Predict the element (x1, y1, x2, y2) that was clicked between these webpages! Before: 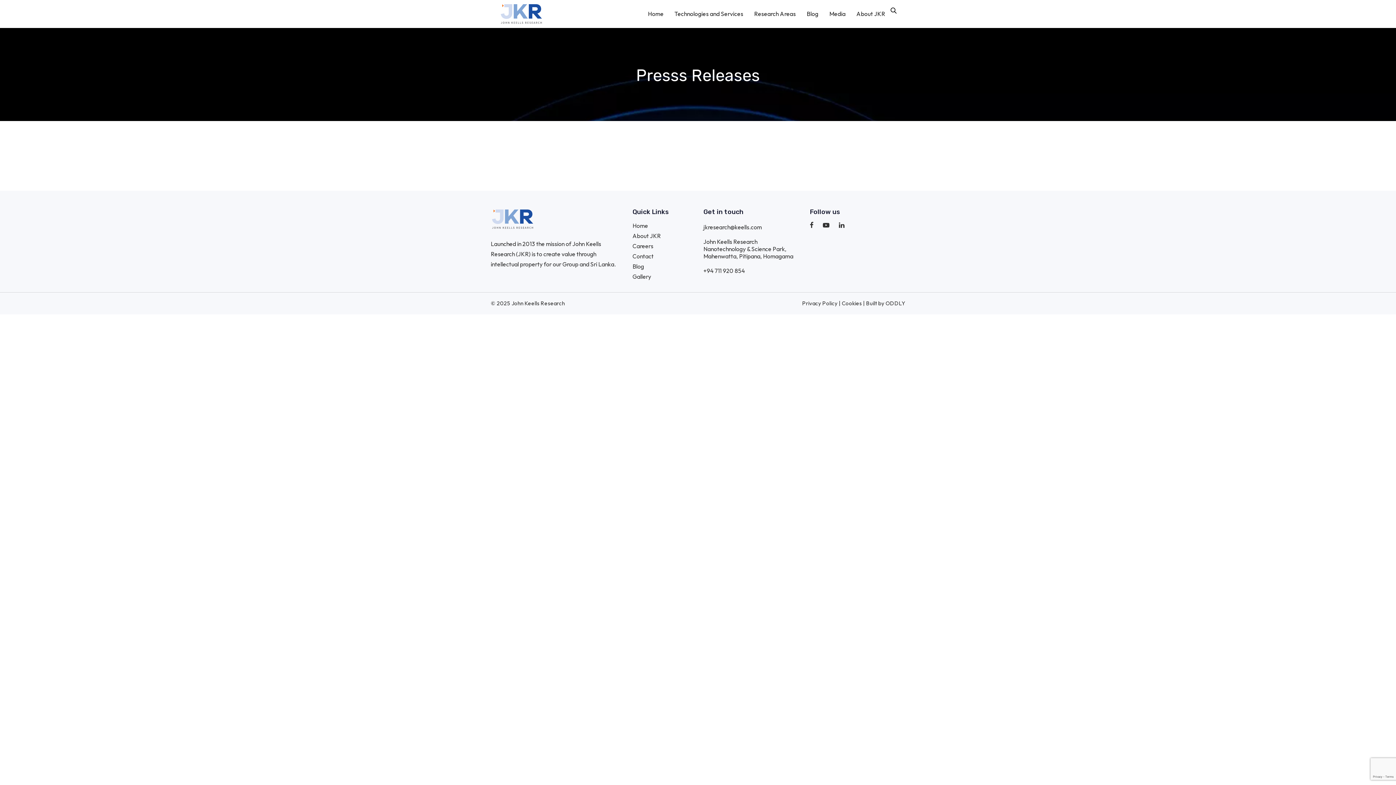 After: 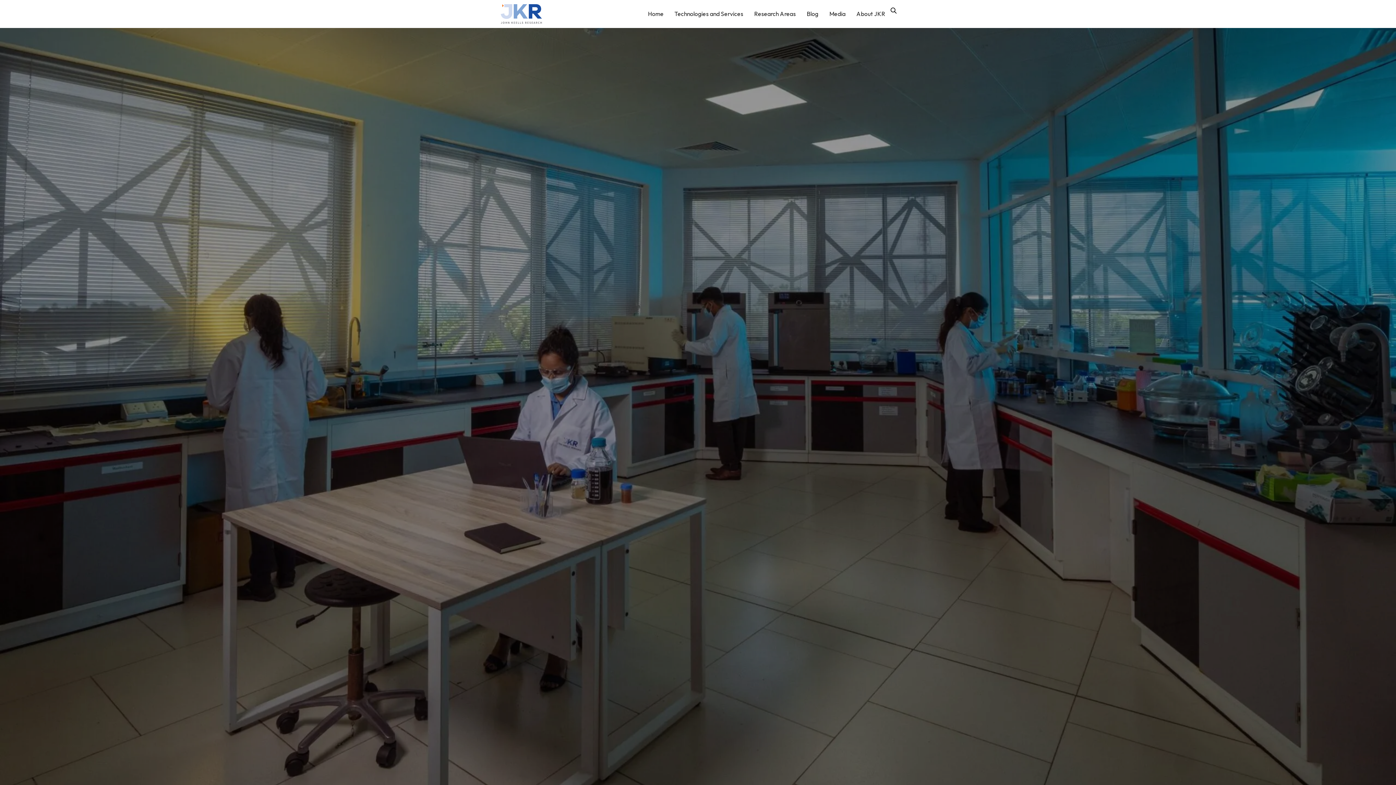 Action: bbox: (642, 0, 669, 27) label: Home